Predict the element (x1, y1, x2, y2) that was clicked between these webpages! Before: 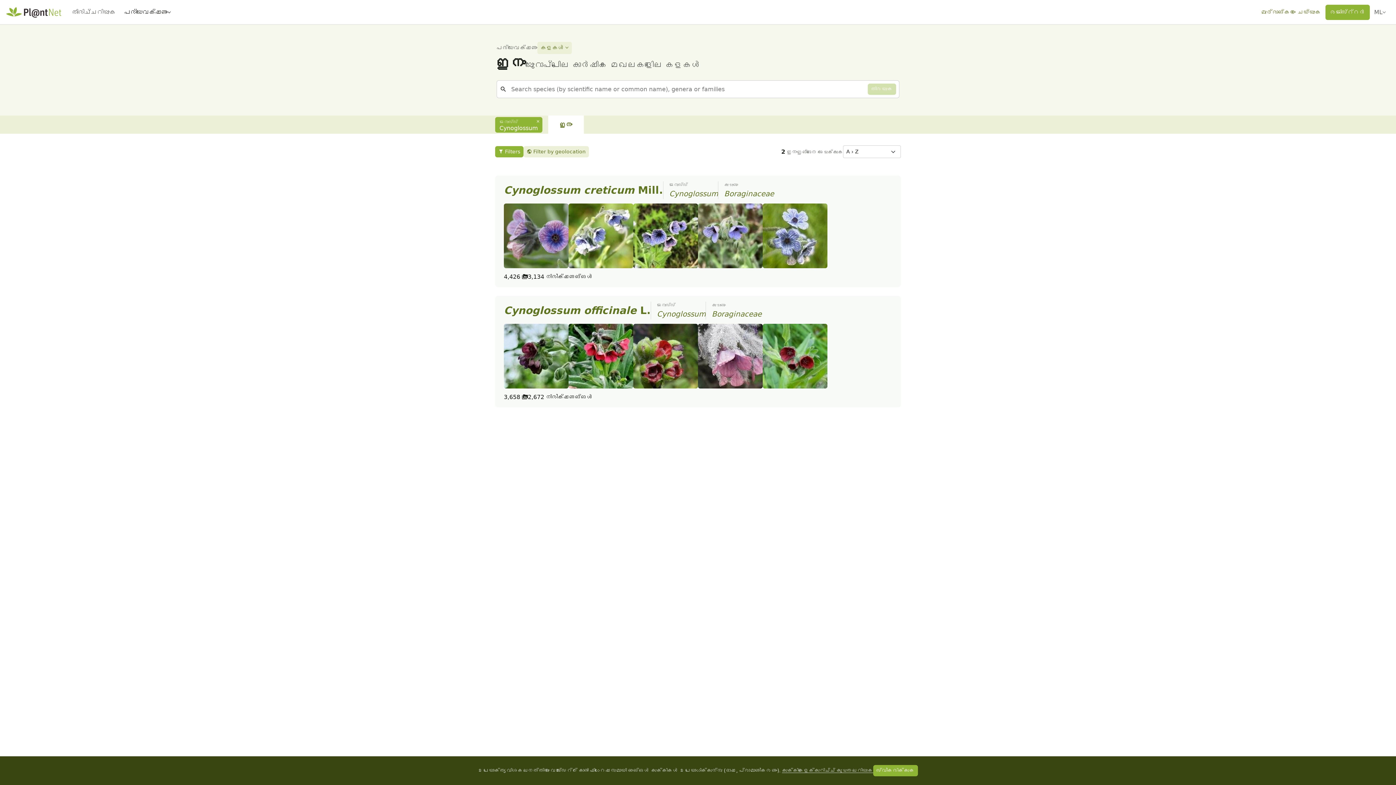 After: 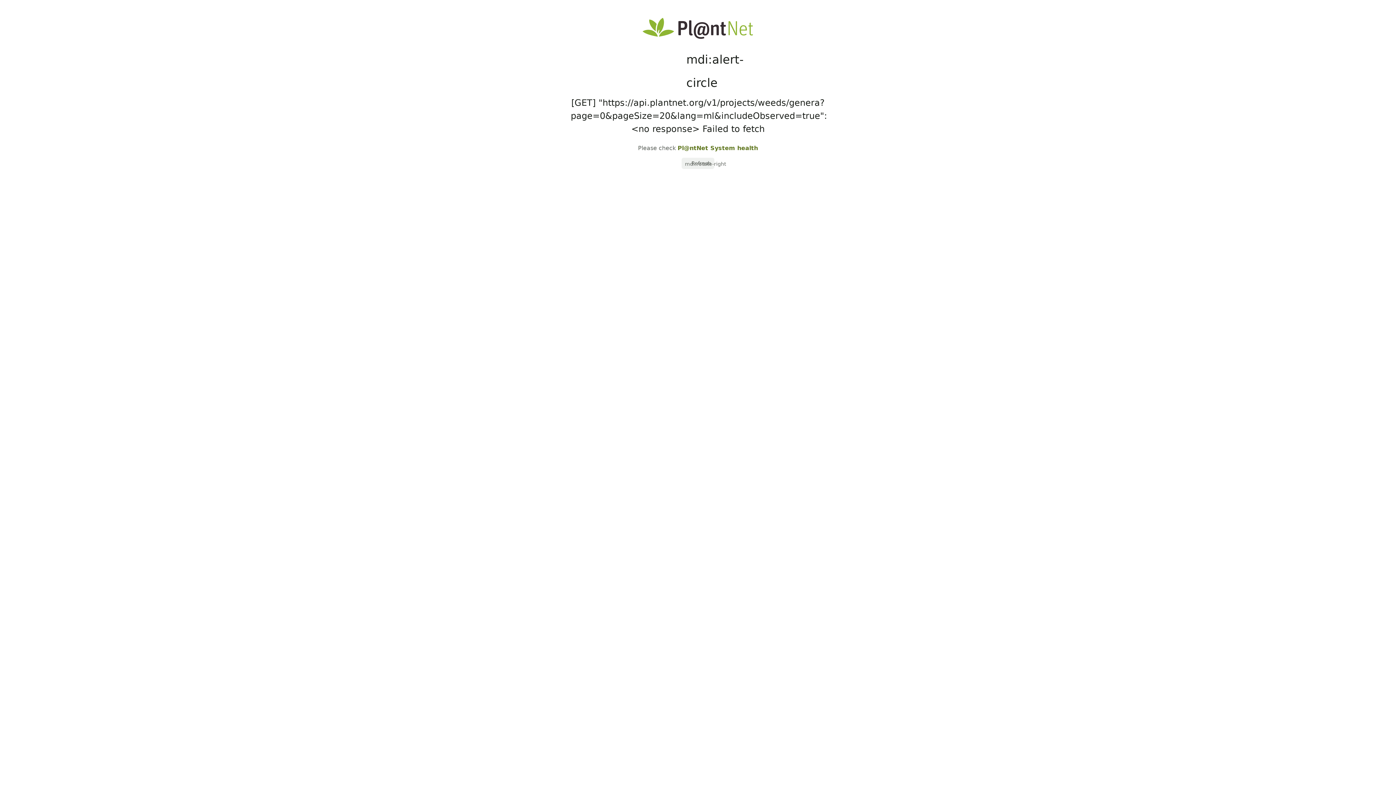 Action: bbox: (495, 116, 542, 132) label: ജനുസ്സ്
Cynoglossum